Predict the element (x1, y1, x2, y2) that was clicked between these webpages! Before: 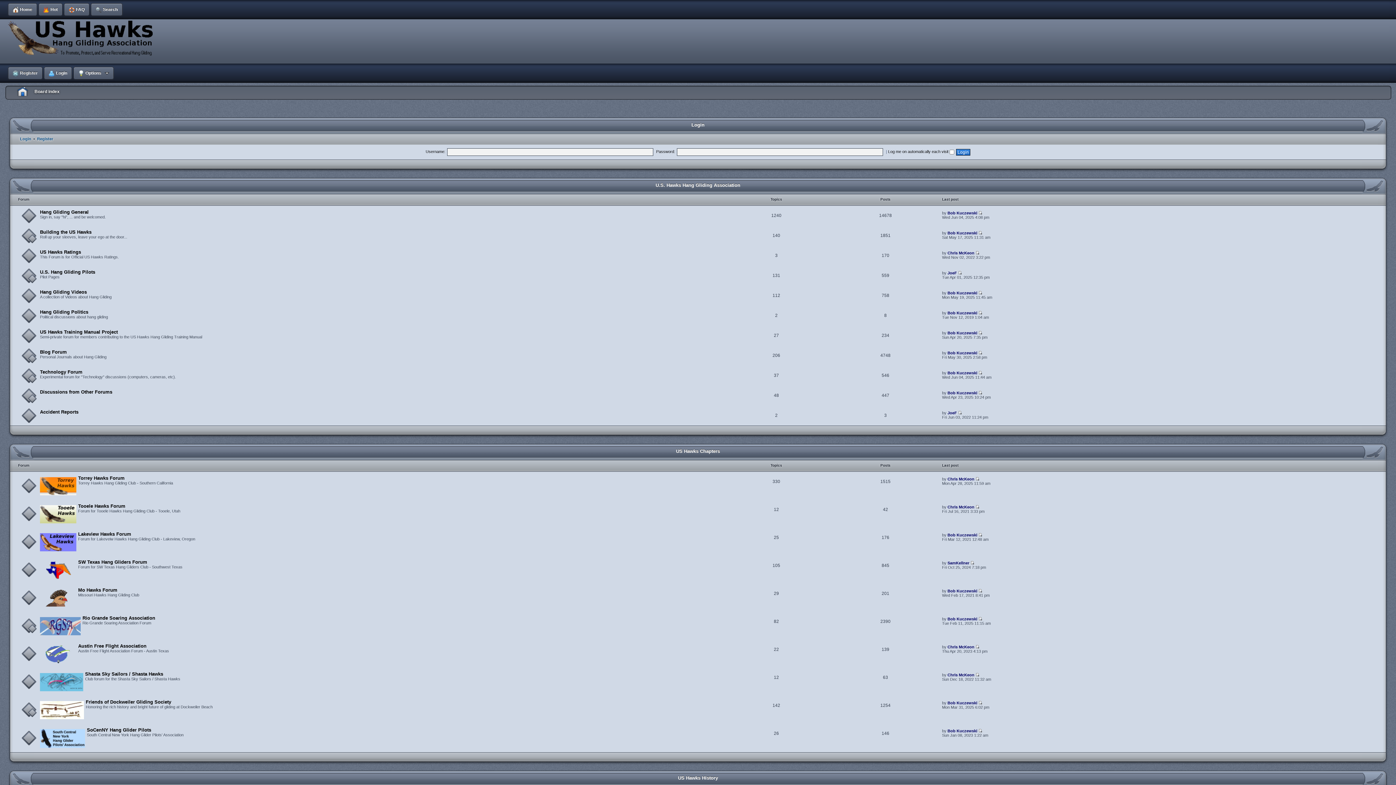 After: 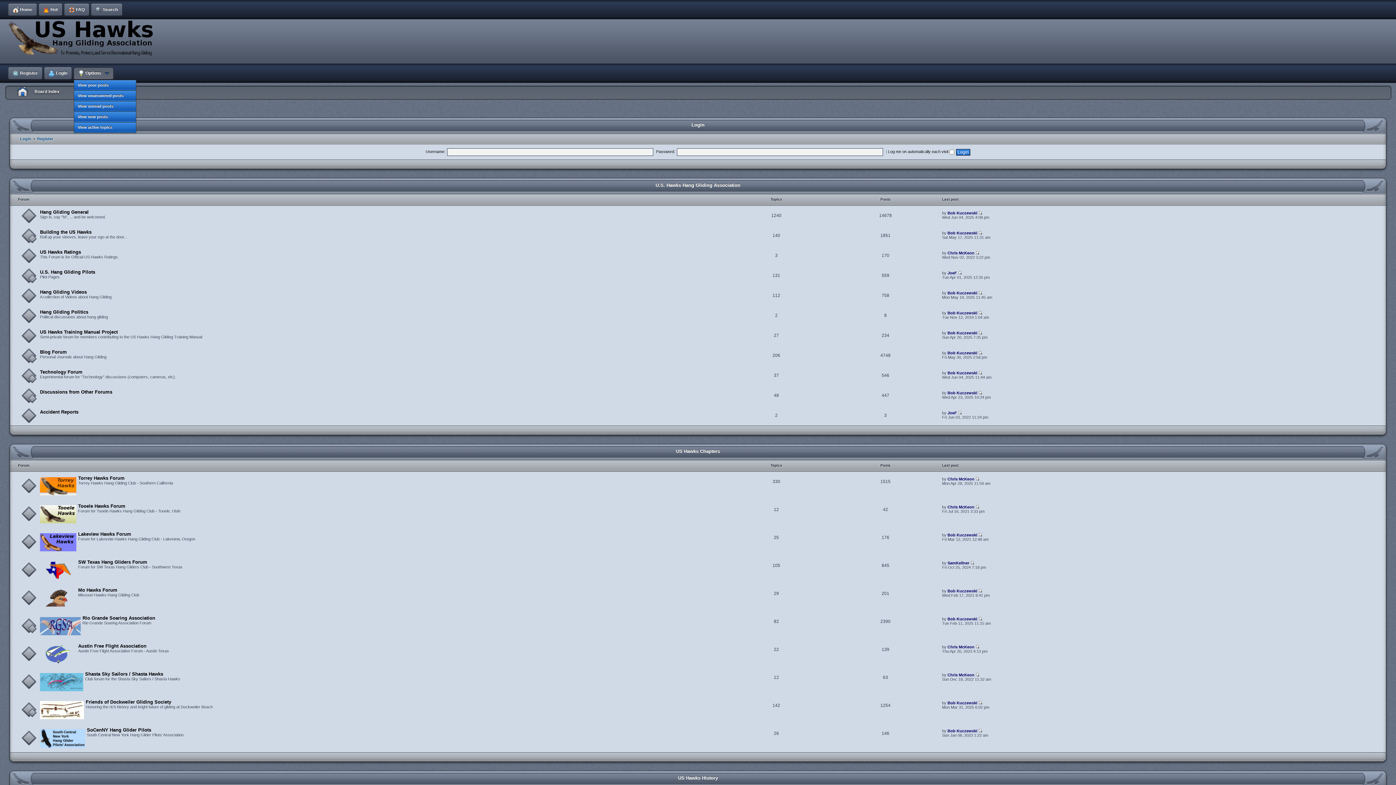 Action: bbox: (72, 63, 114, 82) label: Options